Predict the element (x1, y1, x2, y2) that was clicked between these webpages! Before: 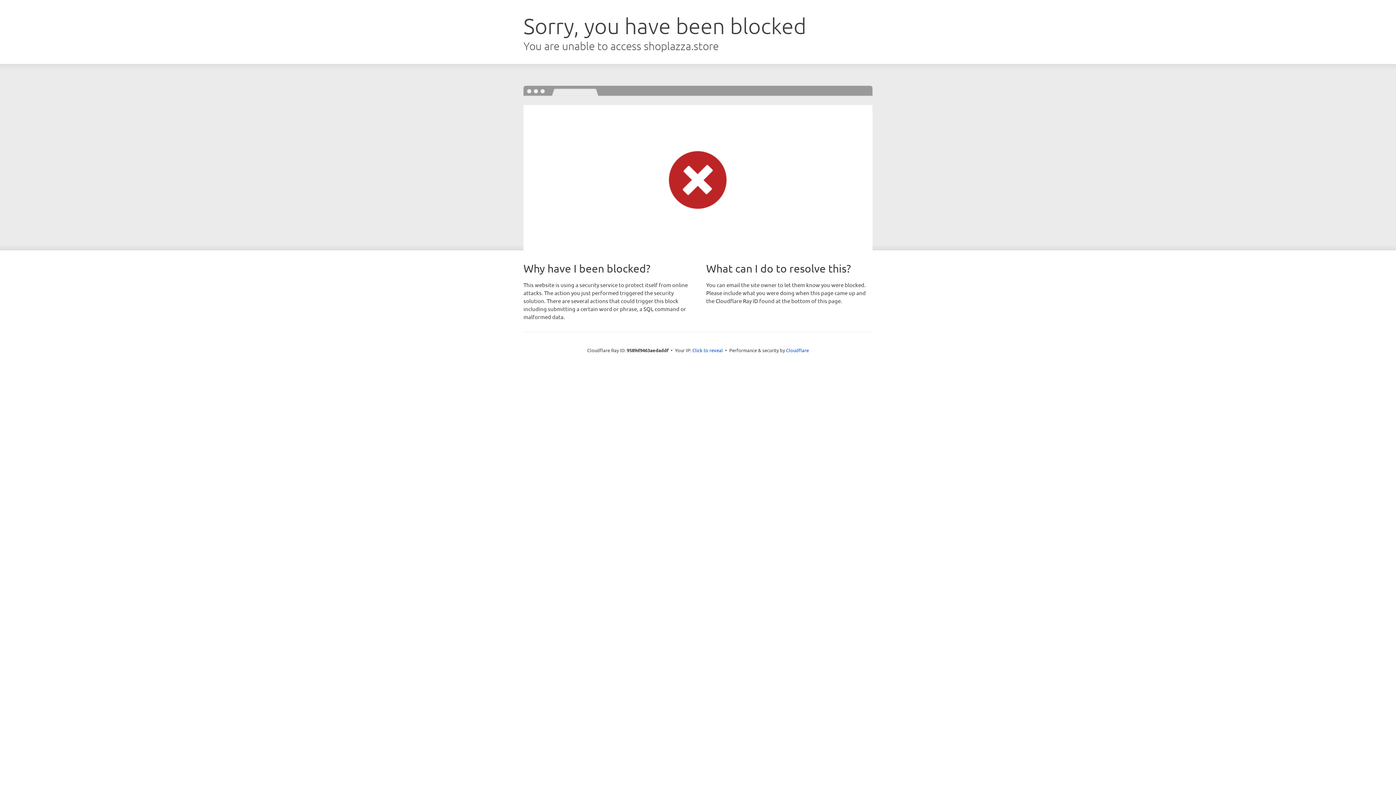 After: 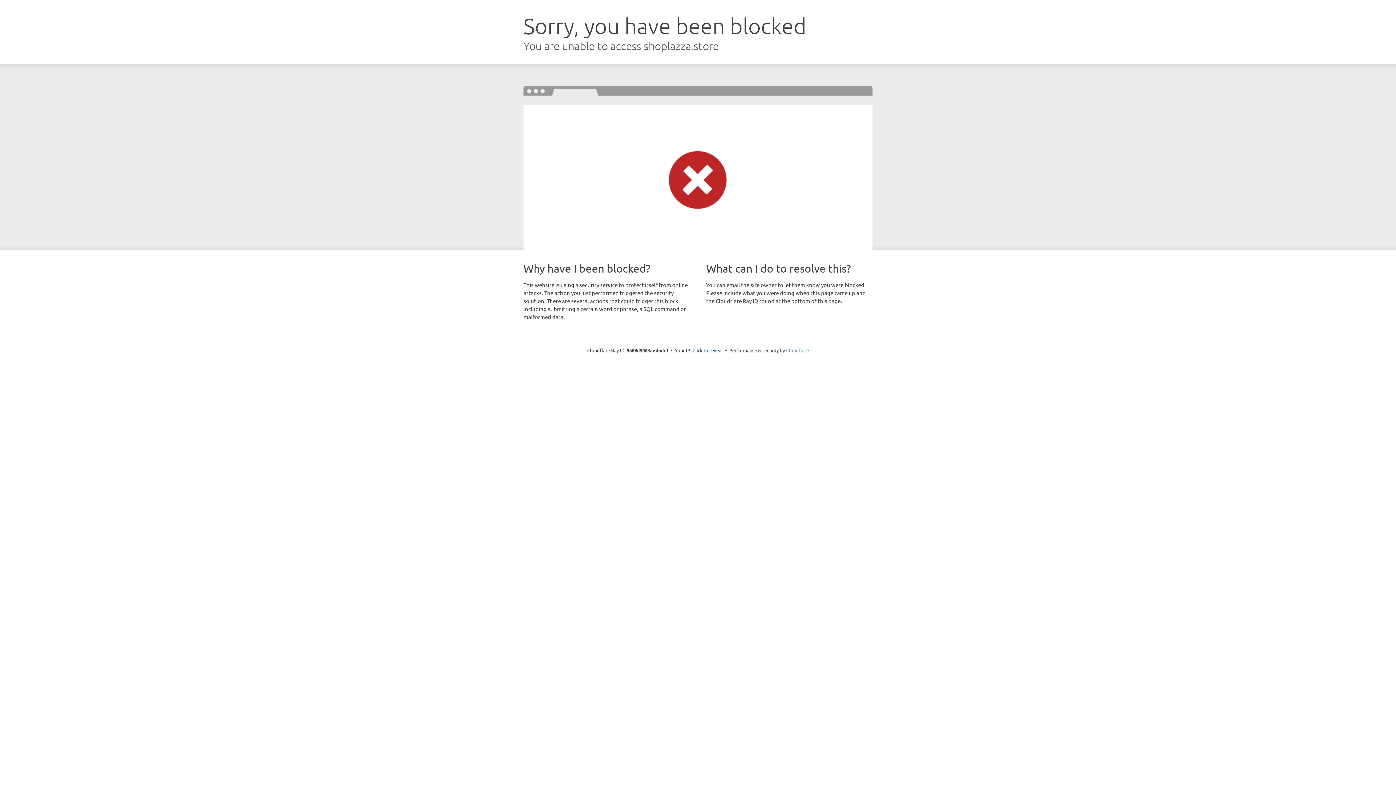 Action: bbox: (786, 347, 809, 353) label: Cloudflare